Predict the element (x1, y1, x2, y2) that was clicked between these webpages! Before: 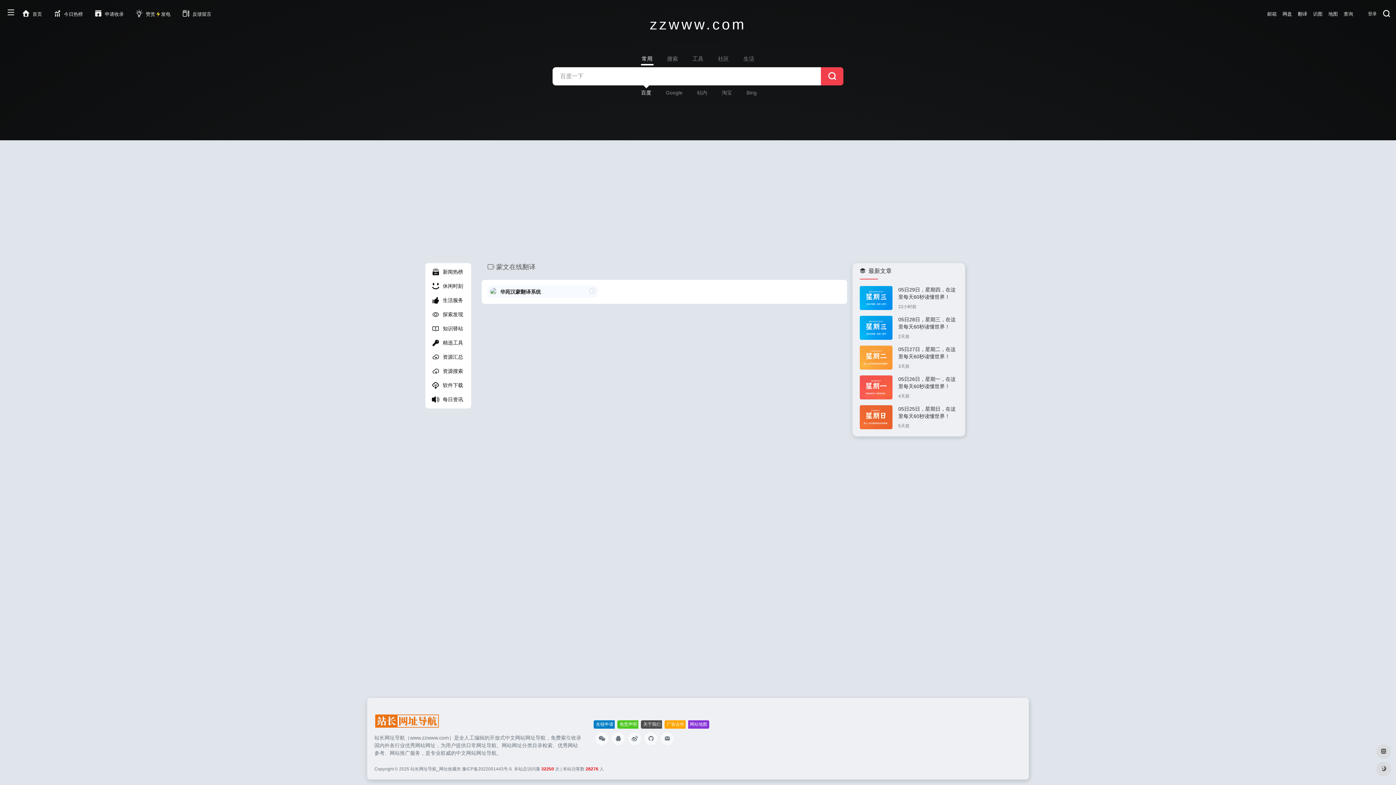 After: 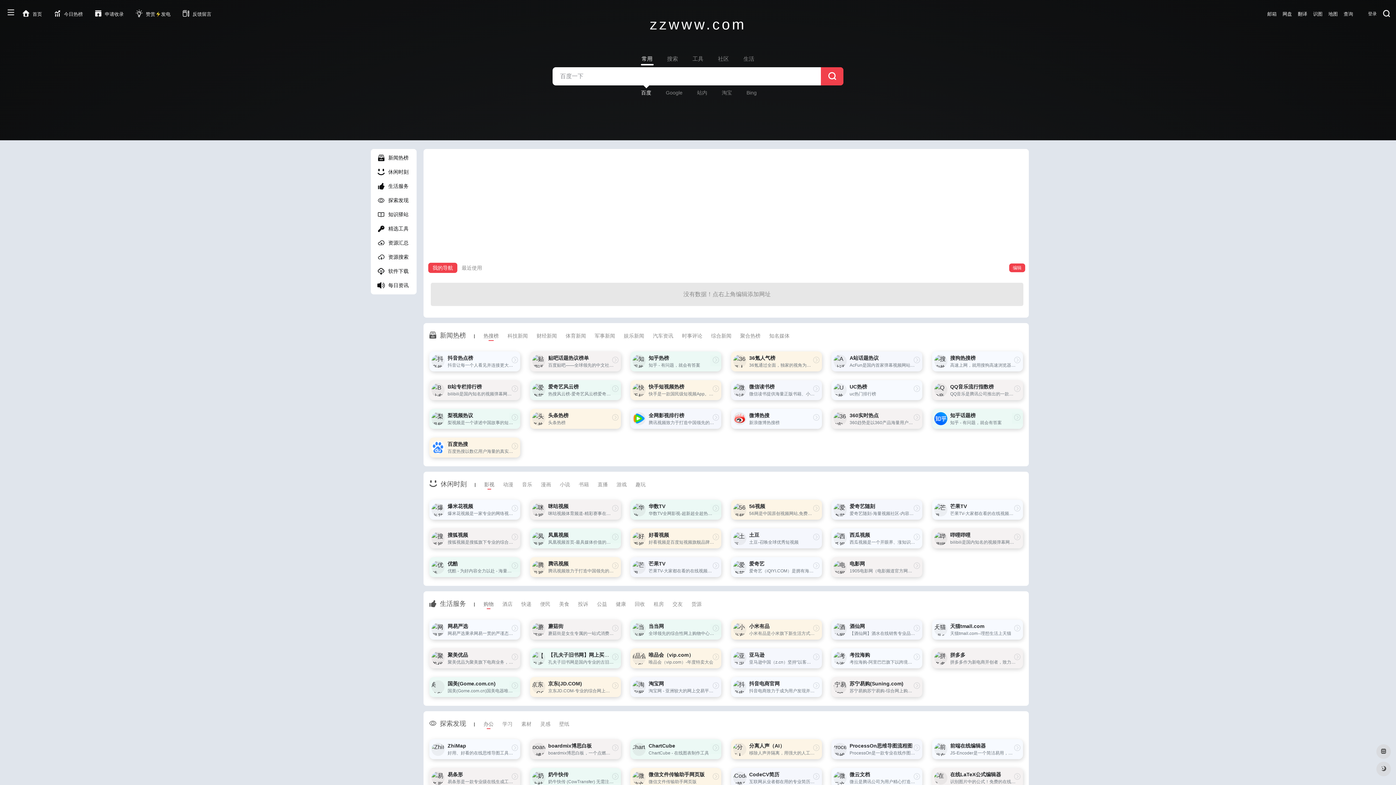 Action: bbox: (410, 766, 461, 772) label: 站长网址导航_网址收藏夹